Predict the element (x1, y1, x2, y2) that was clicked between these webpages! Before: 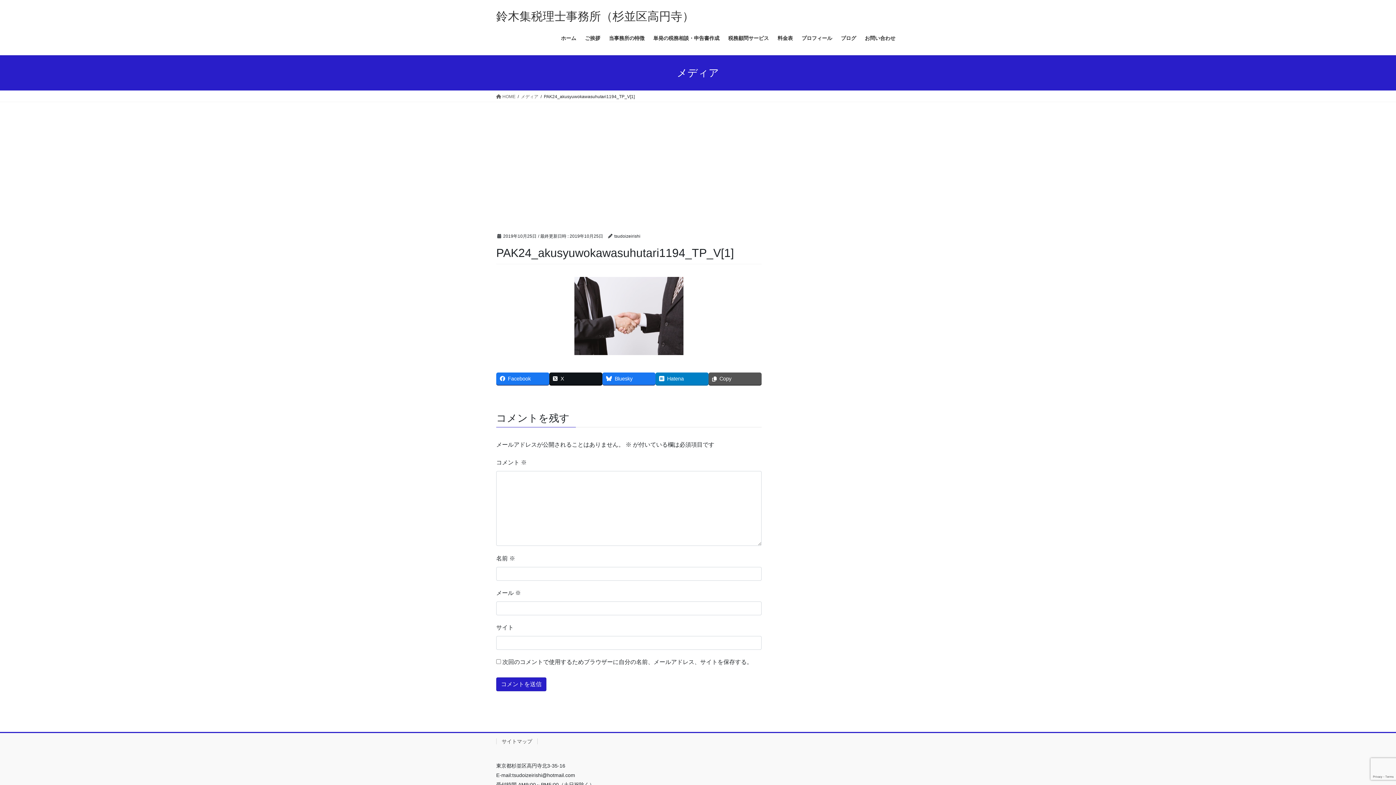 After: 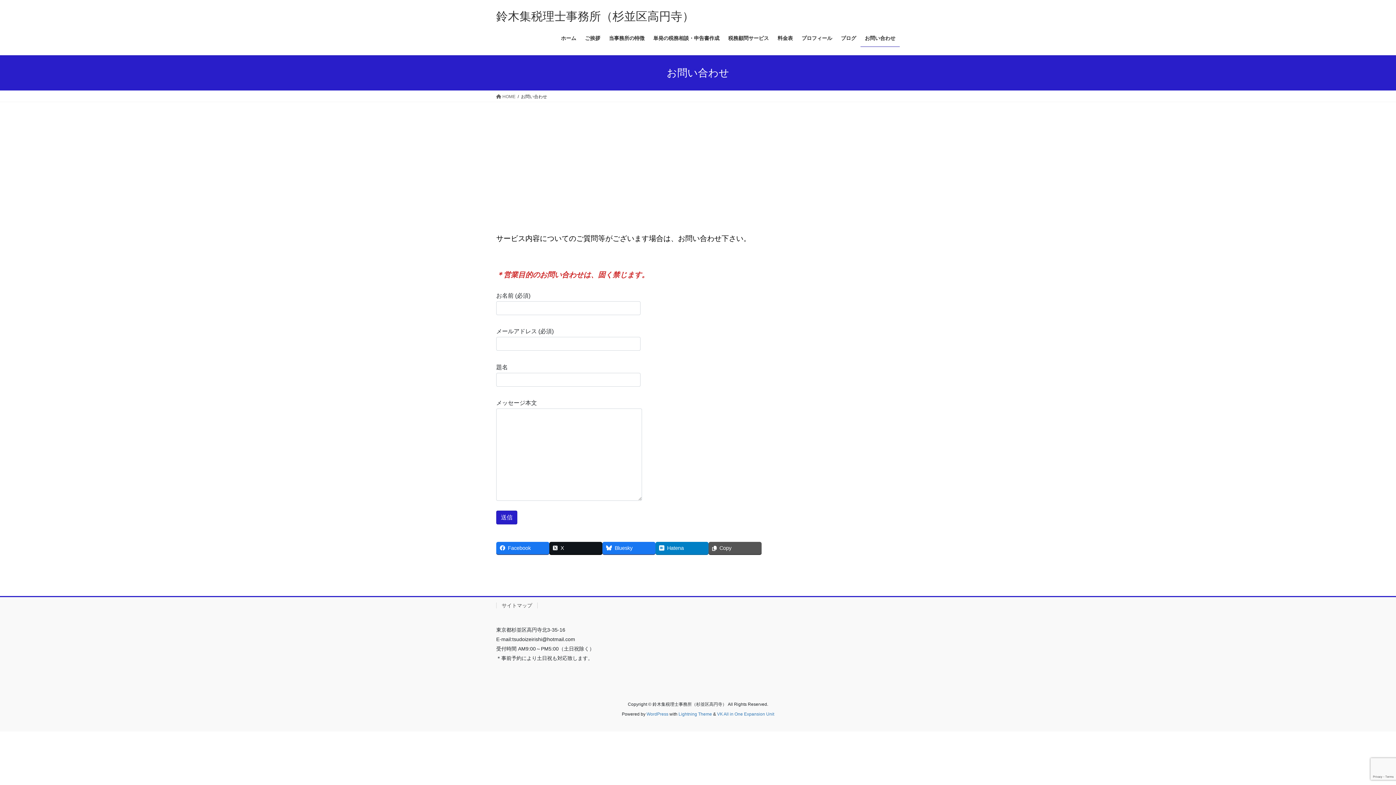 Action: bbox: (860, 29, 900, 46) label: お問い合わせ